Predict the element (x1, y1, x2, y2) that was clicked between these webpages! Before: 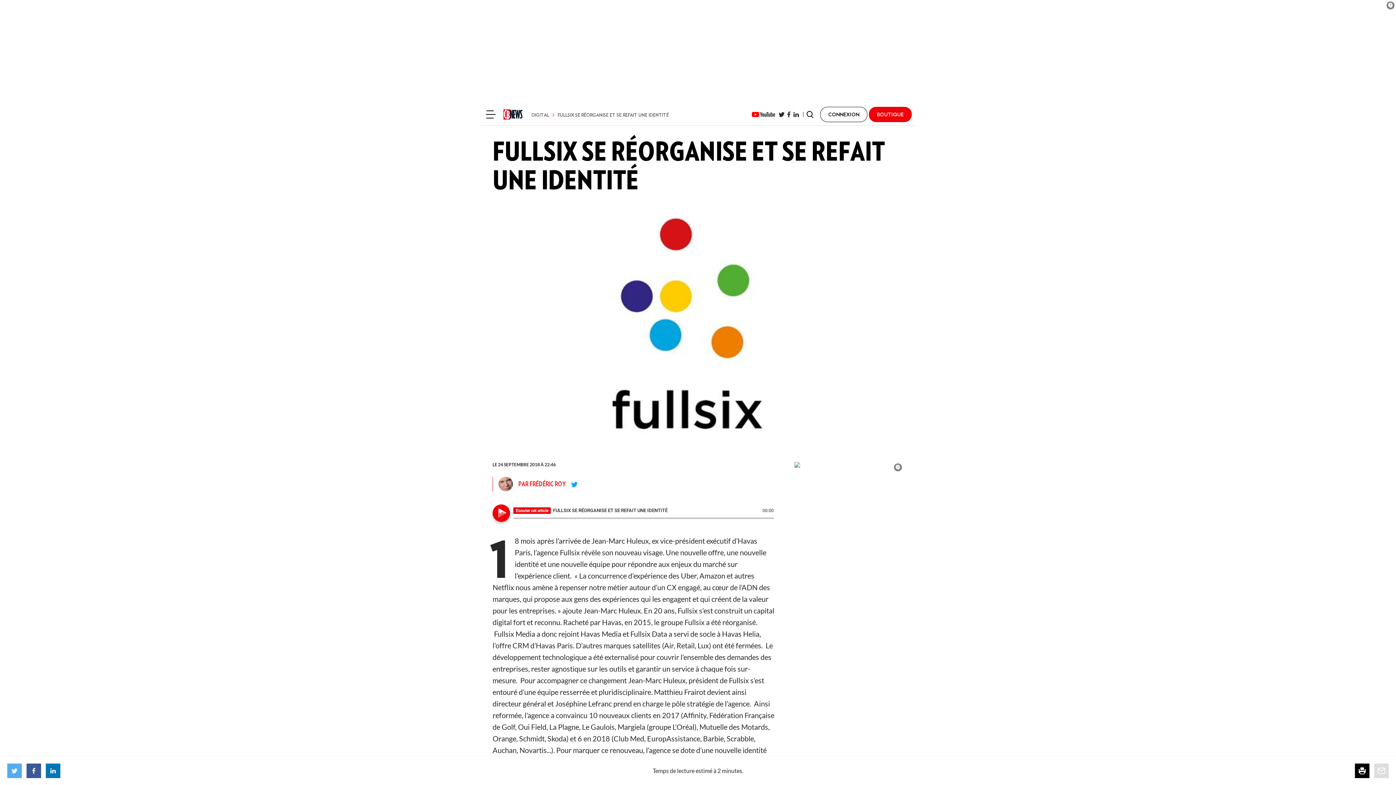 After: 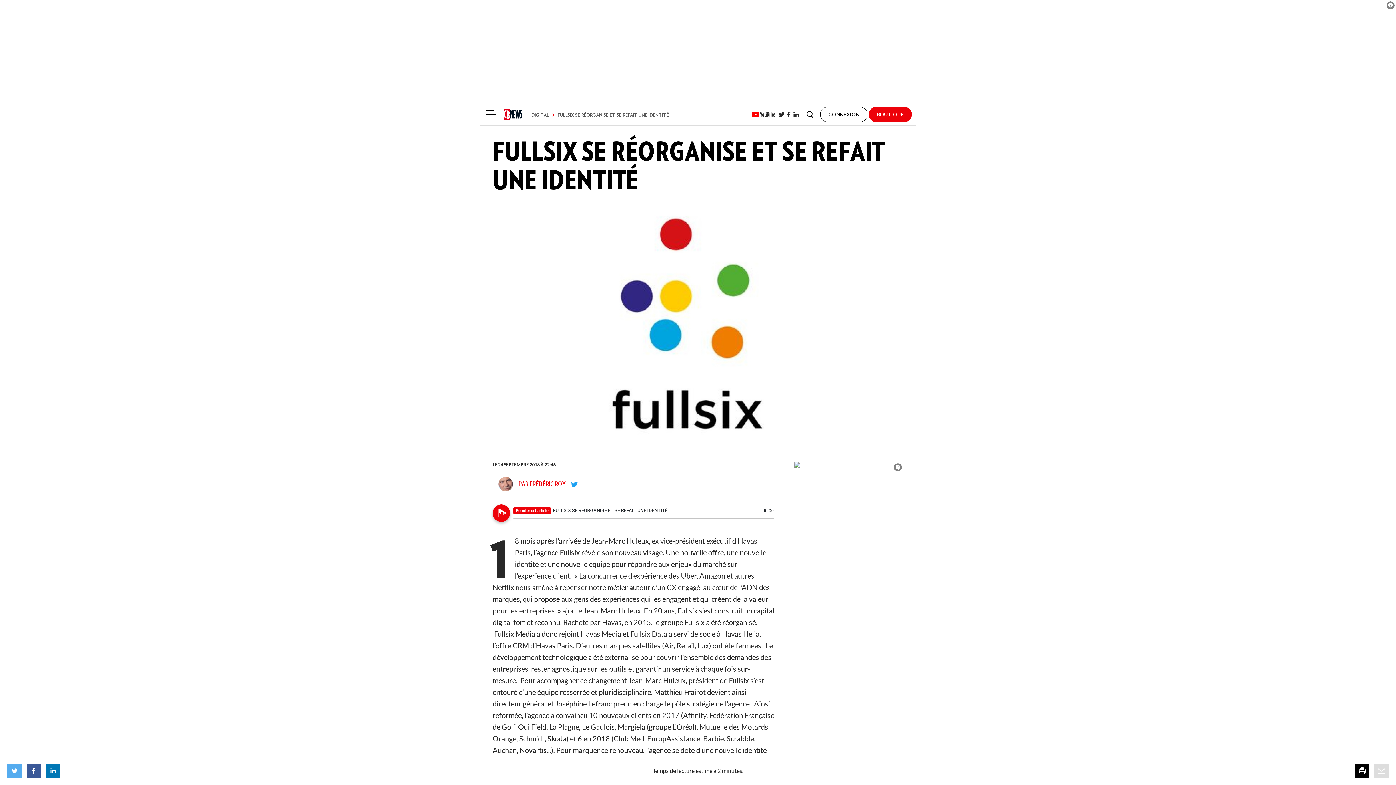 Action: bbox: (1355, 763, 1369, 778)